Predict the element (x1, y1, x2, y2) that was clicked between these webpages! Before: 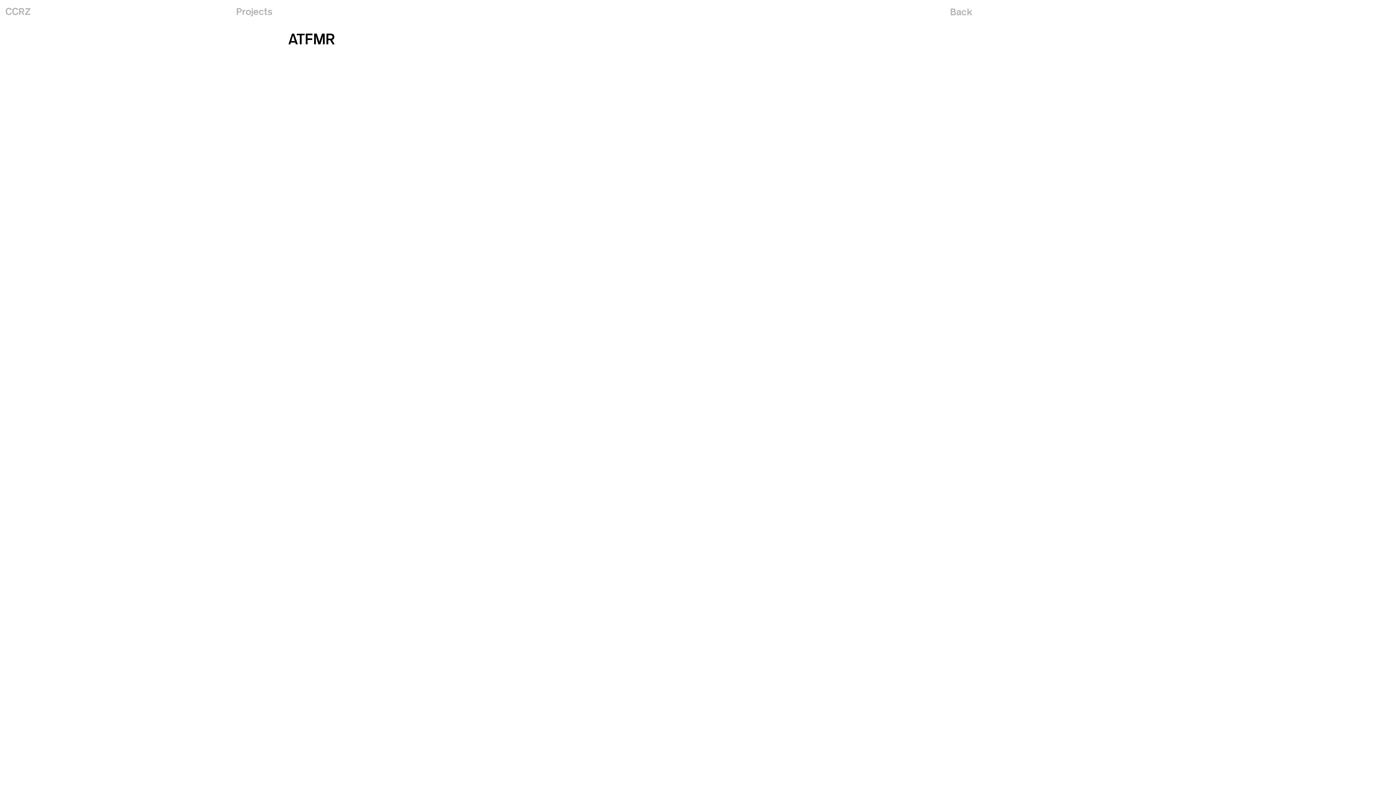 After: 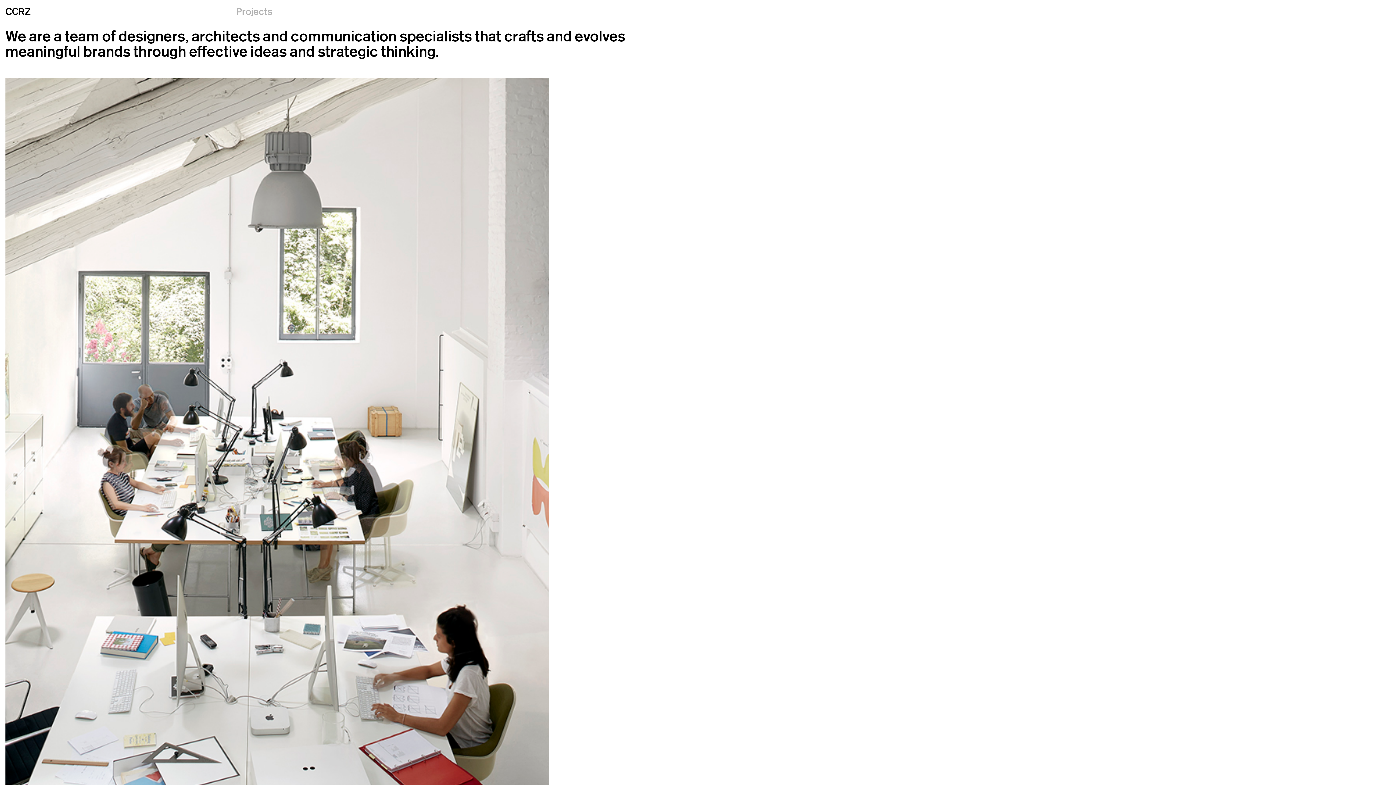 Action: bbox: (5, 5, 30, 17) label: CCRZ